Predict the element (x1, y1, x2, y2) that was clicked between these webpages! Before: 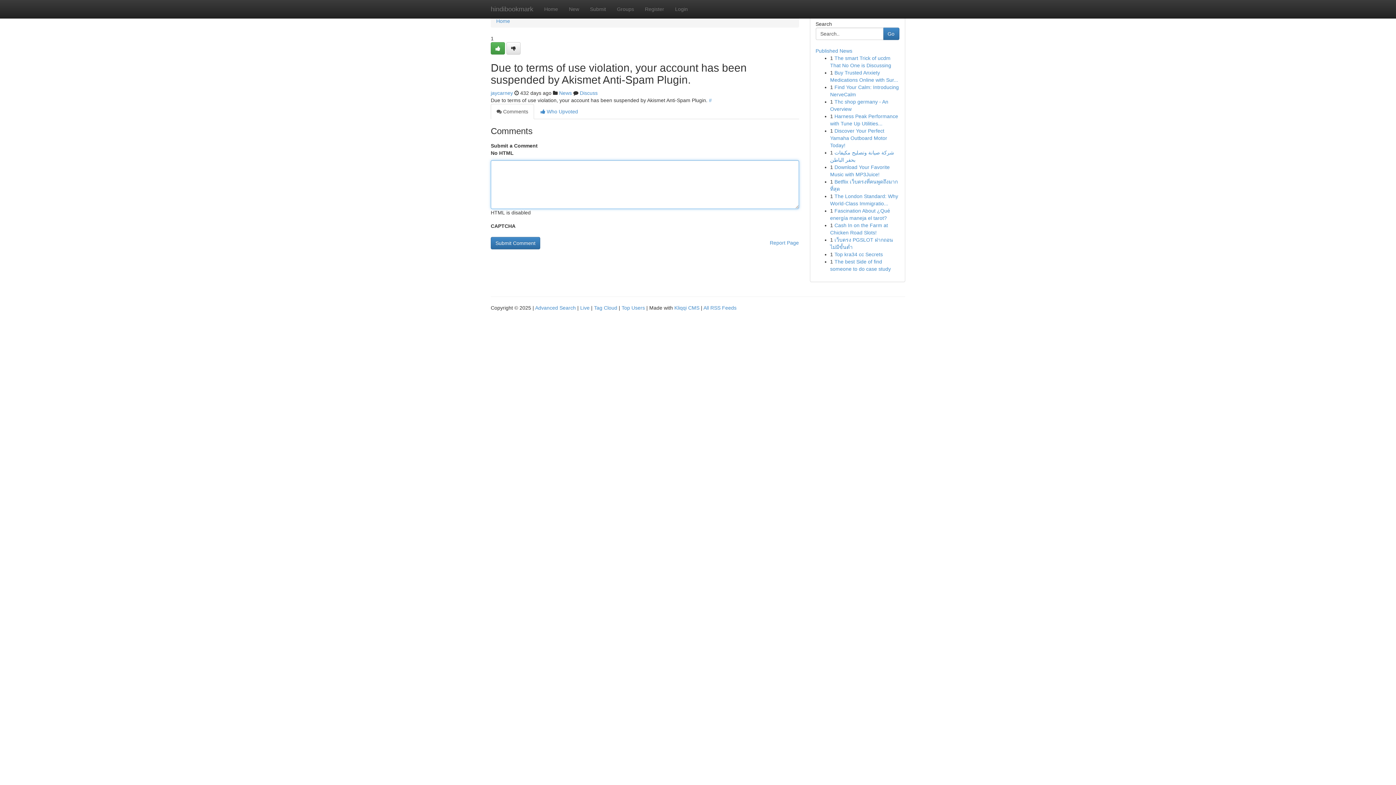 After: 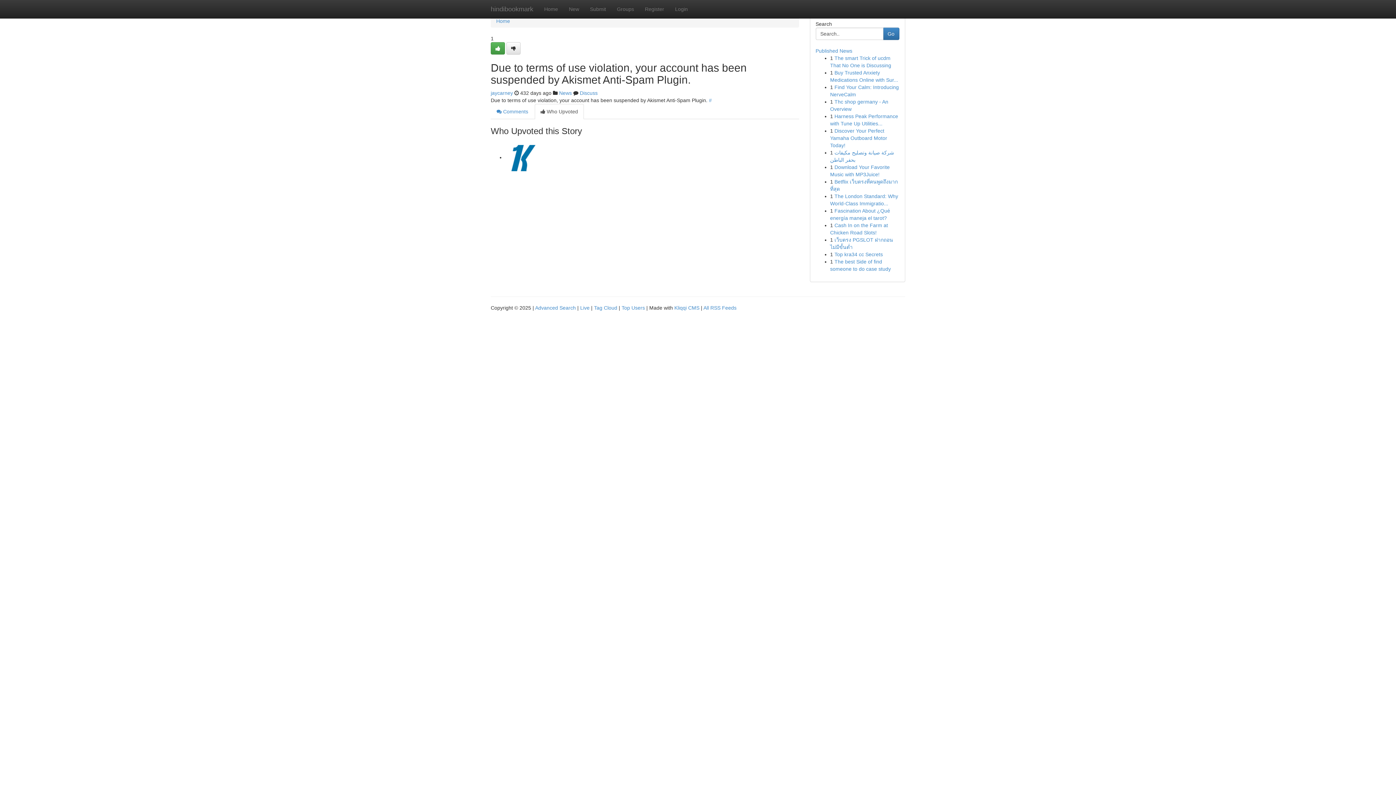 Action: bbox: (534, 104, 584, 119) label:  Who Upvoted